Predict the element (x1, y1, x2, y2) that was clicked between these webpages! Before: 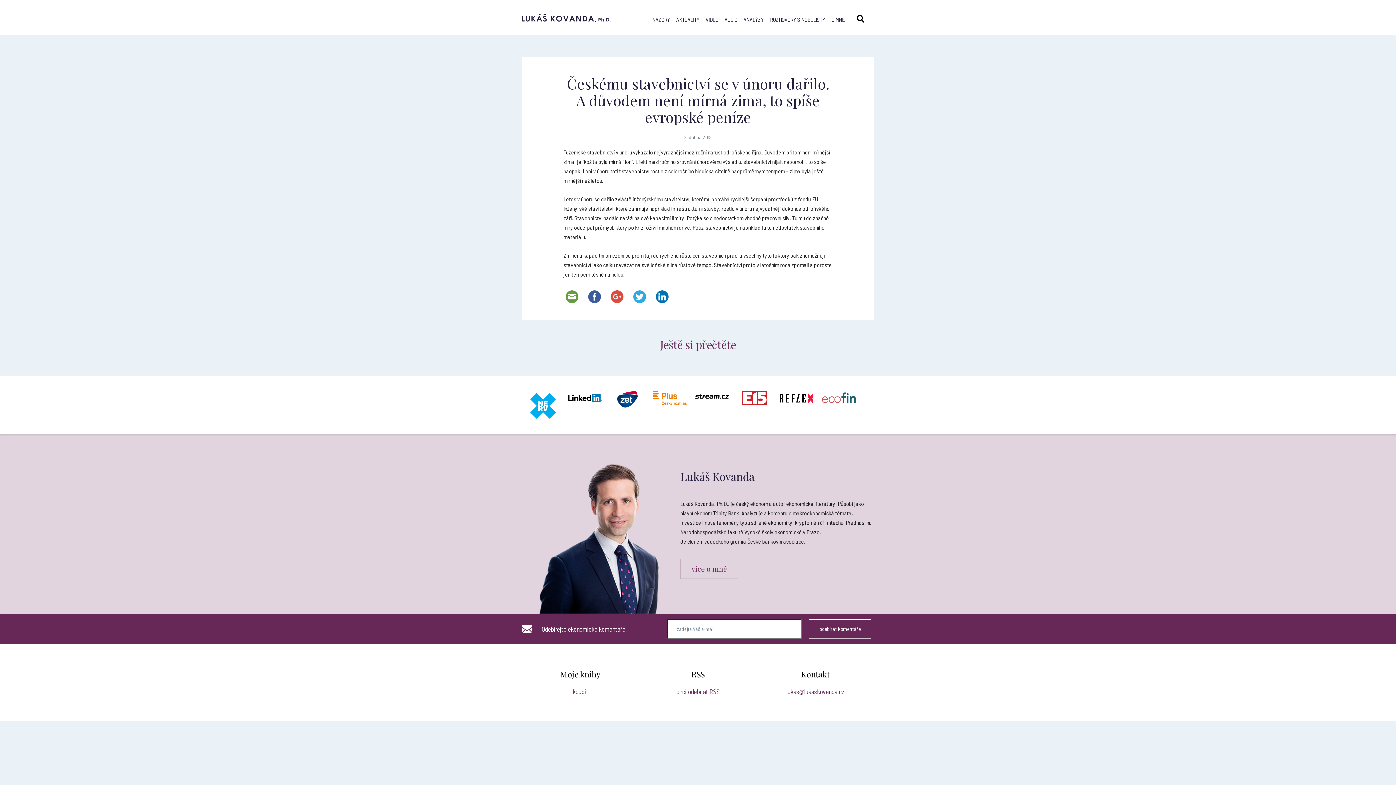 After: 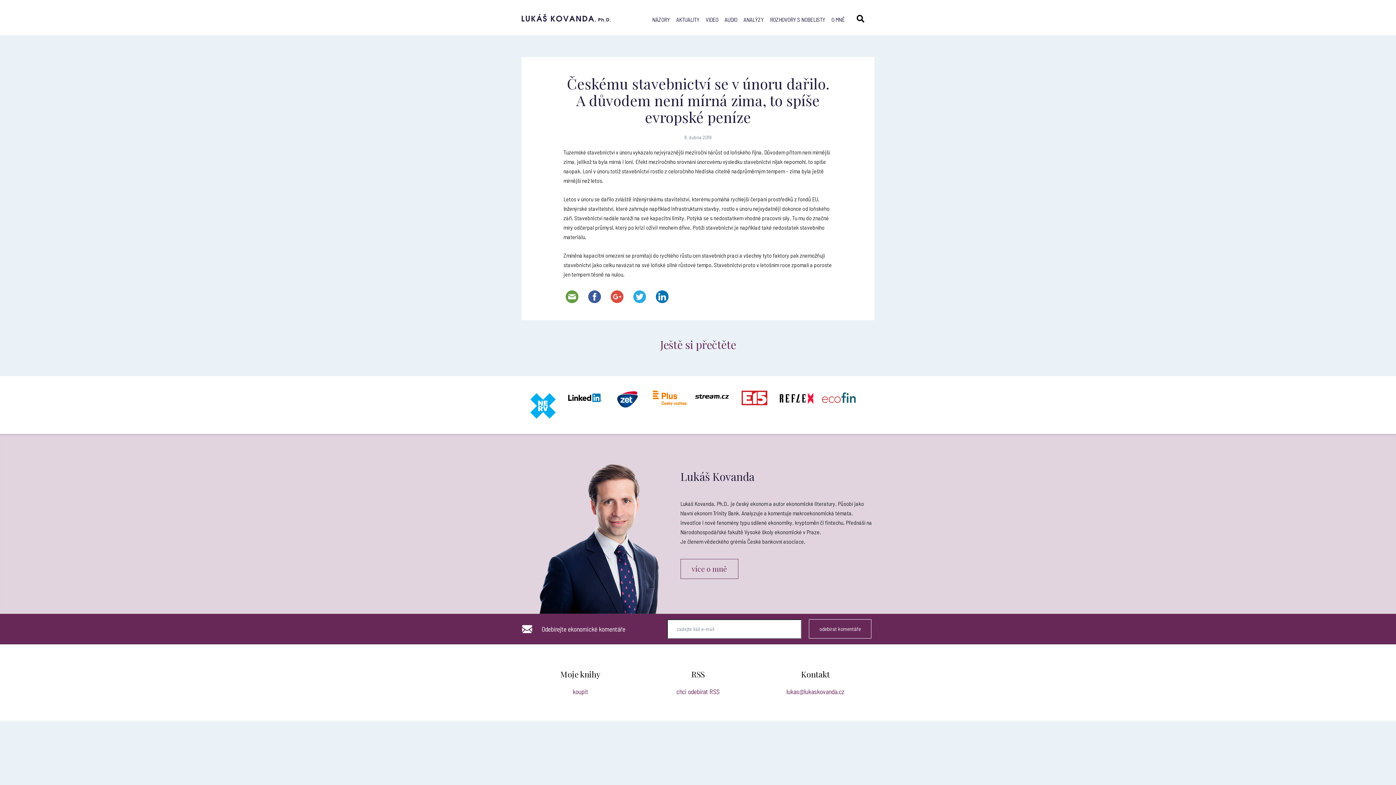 Action: bbox: (586, 288, 603, 305)